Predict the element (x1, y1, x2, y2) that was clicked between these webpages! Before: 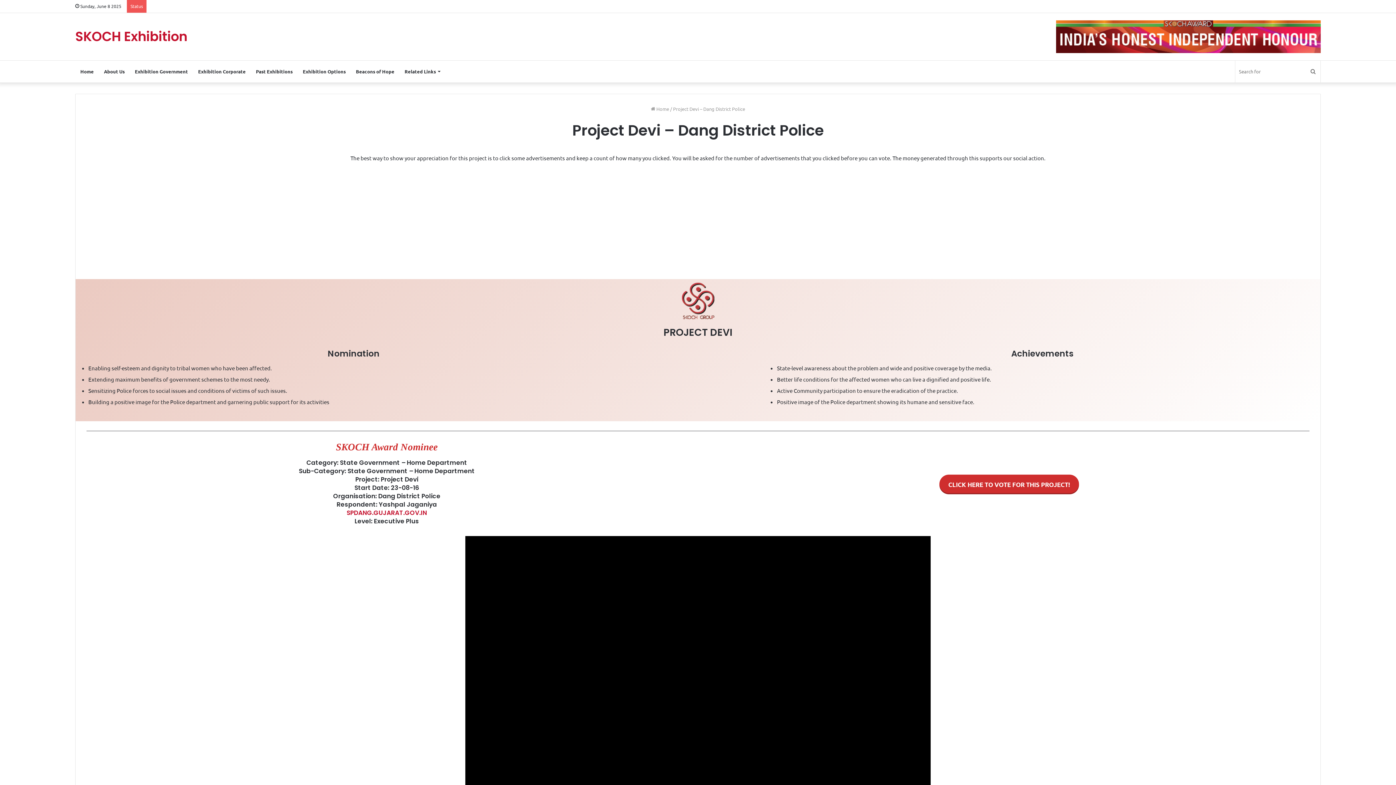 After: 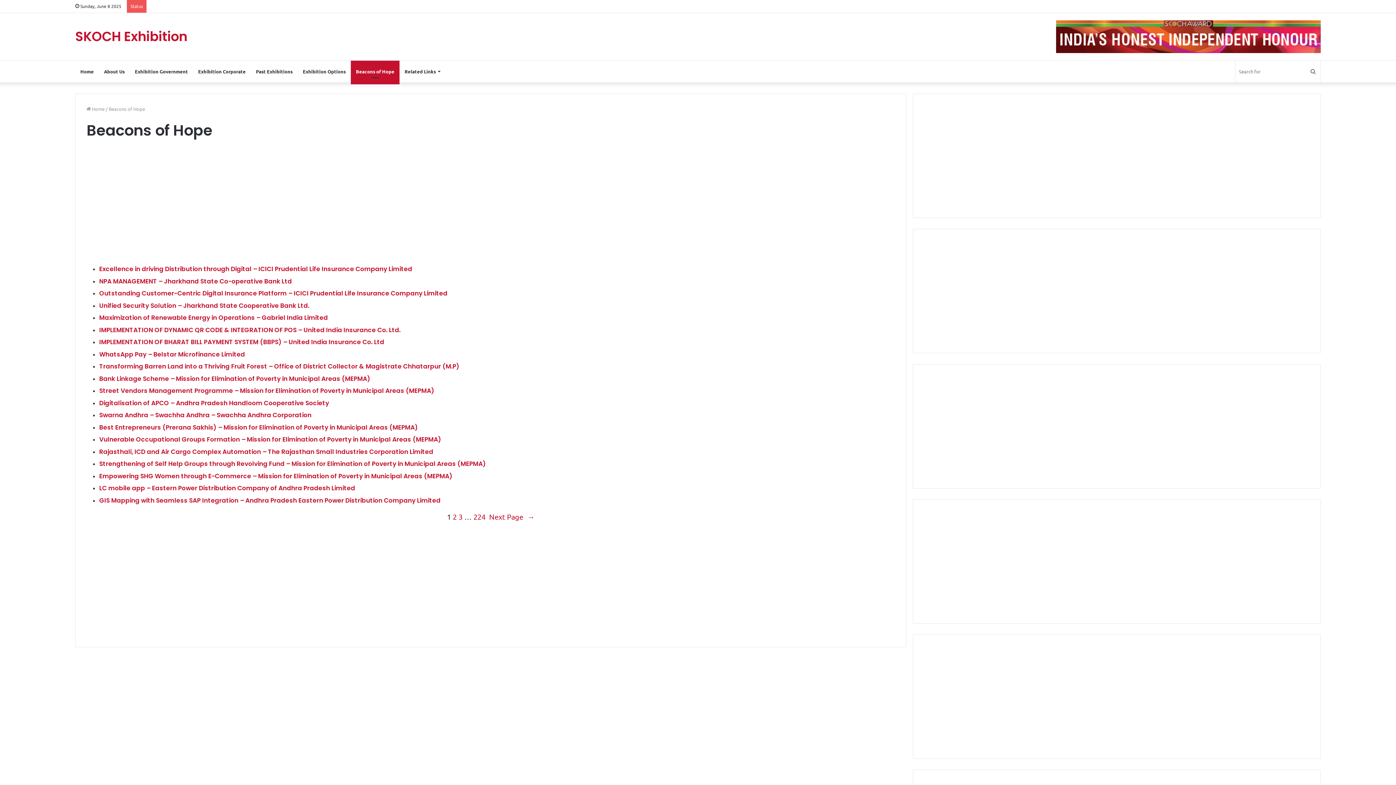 Action: label: Beacons of Hope bbox: (350, 60, 399, 82)